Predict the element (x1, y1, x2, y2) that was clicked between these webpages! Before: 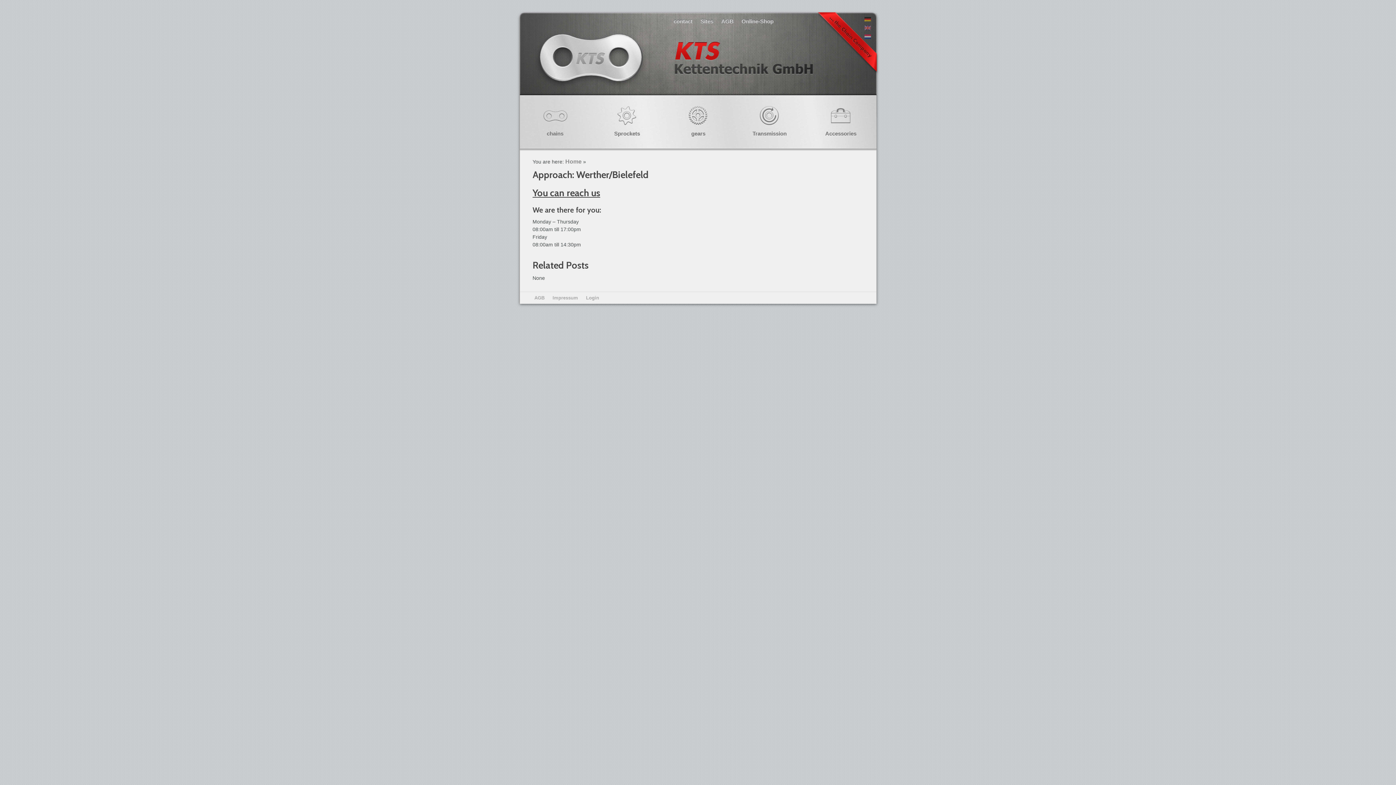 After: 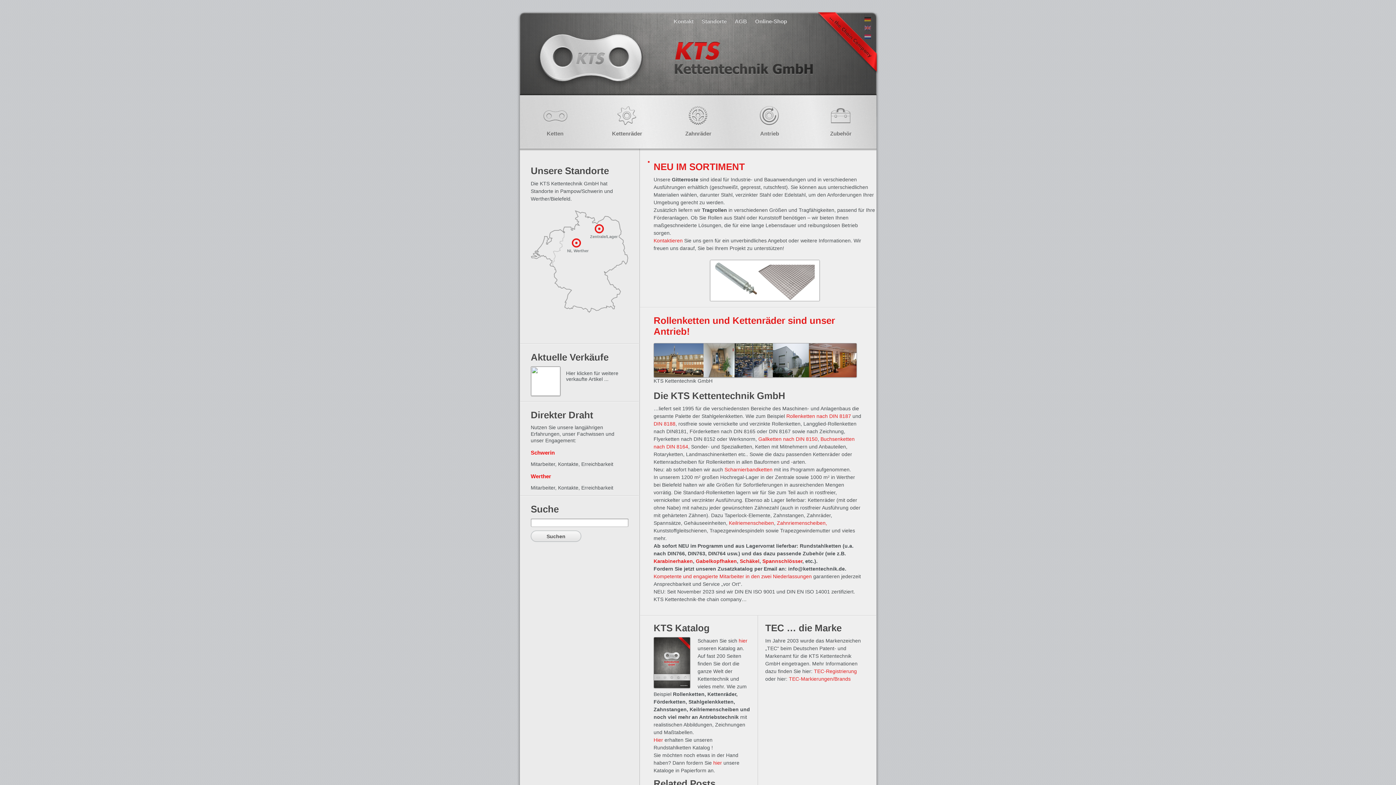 Action: bbox: (864, 16, 871, 22)